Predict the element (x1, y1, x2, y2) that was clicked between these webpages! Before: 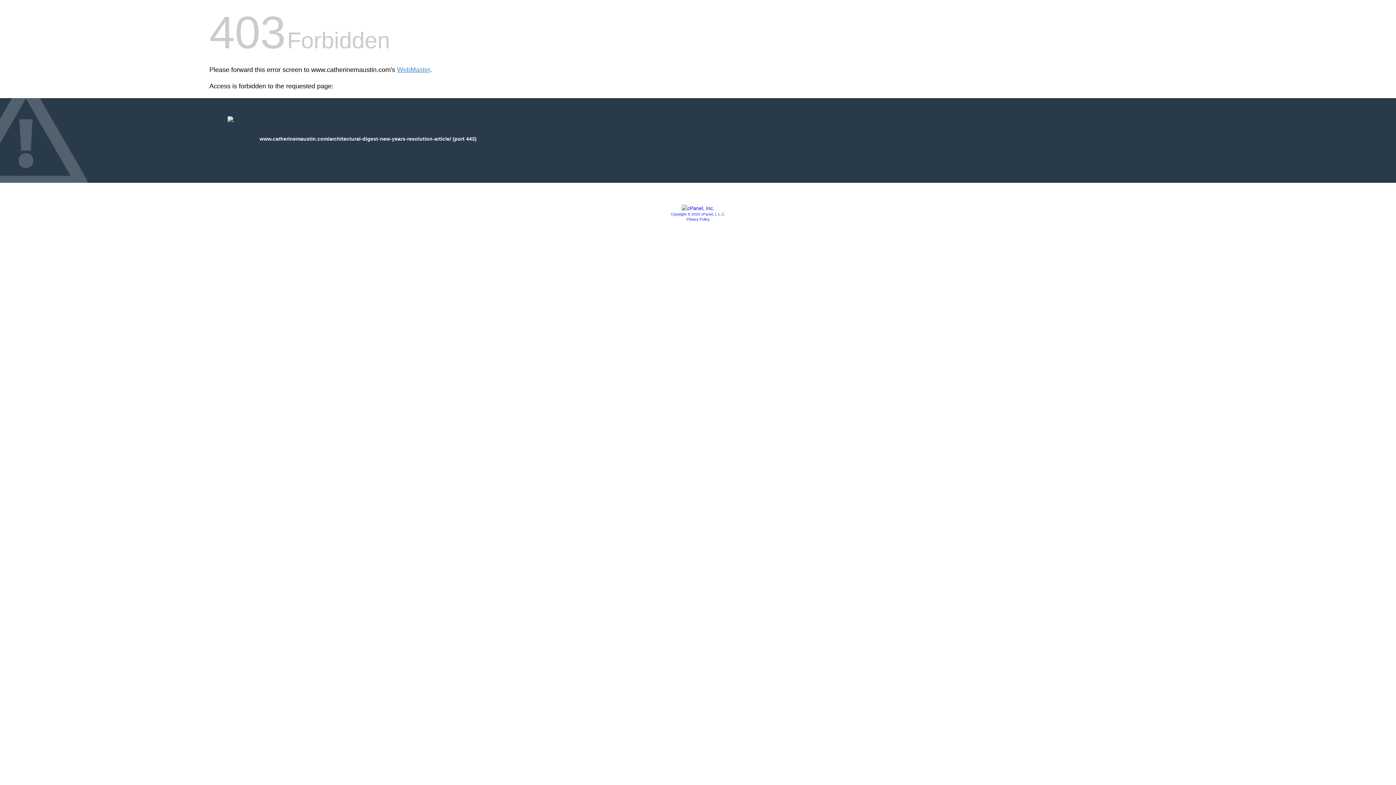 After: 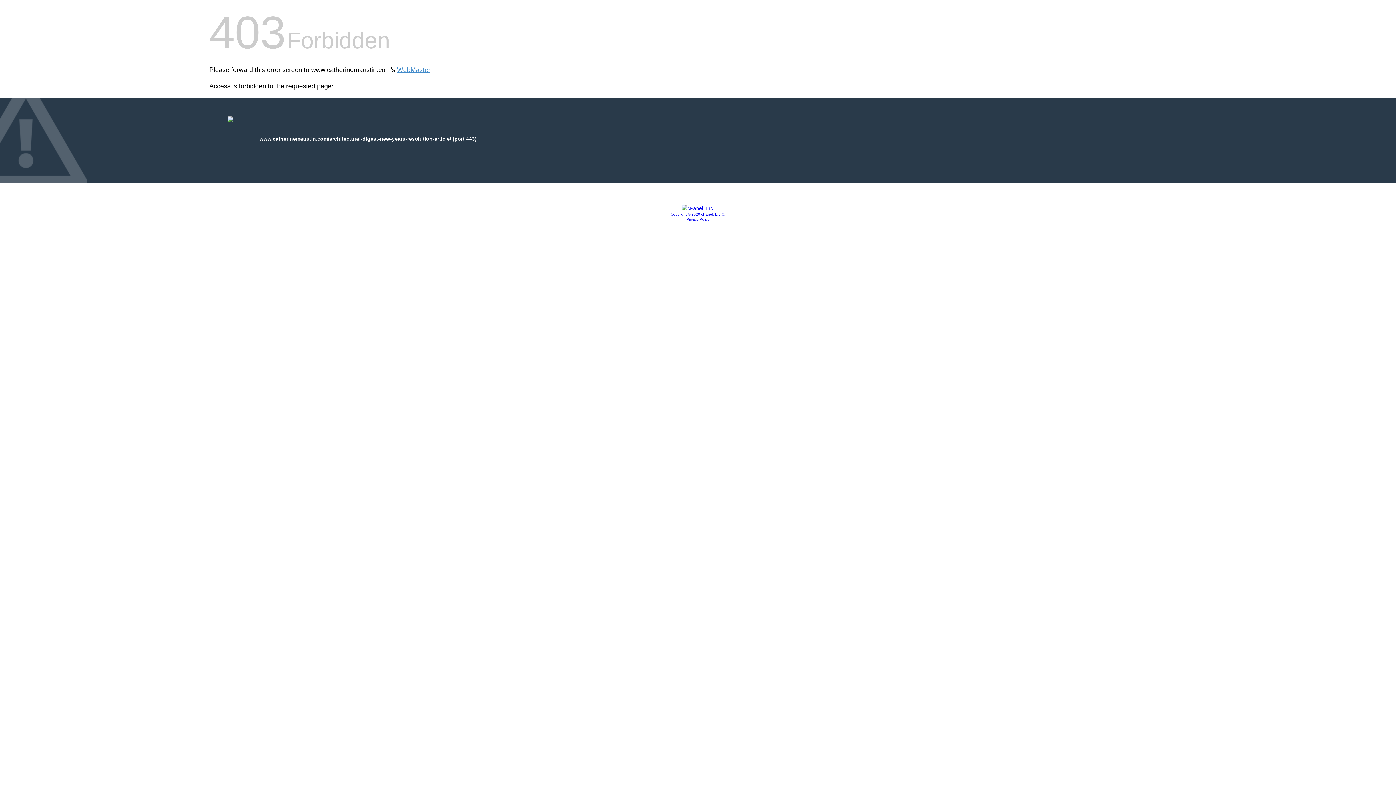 Action: bbox: (681, 205, 714, 211)